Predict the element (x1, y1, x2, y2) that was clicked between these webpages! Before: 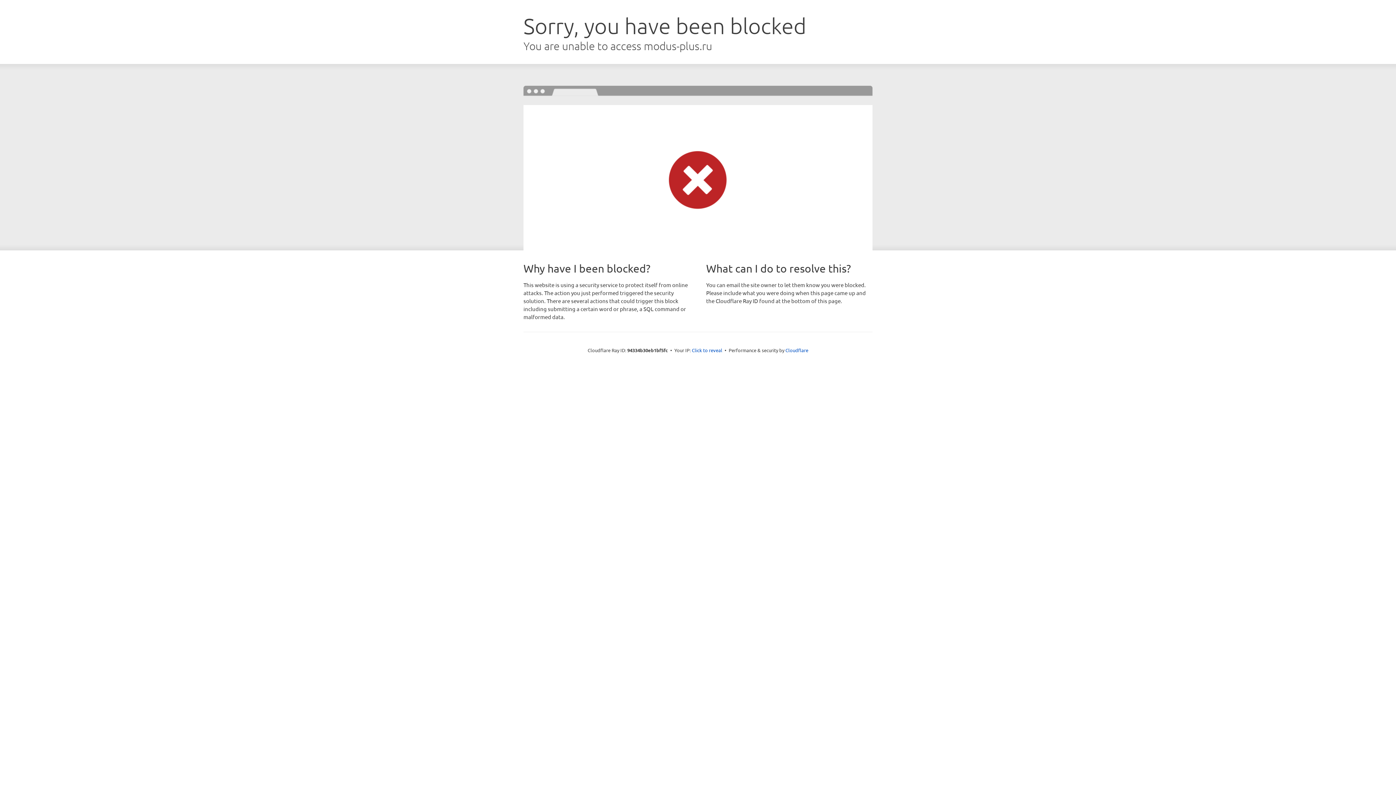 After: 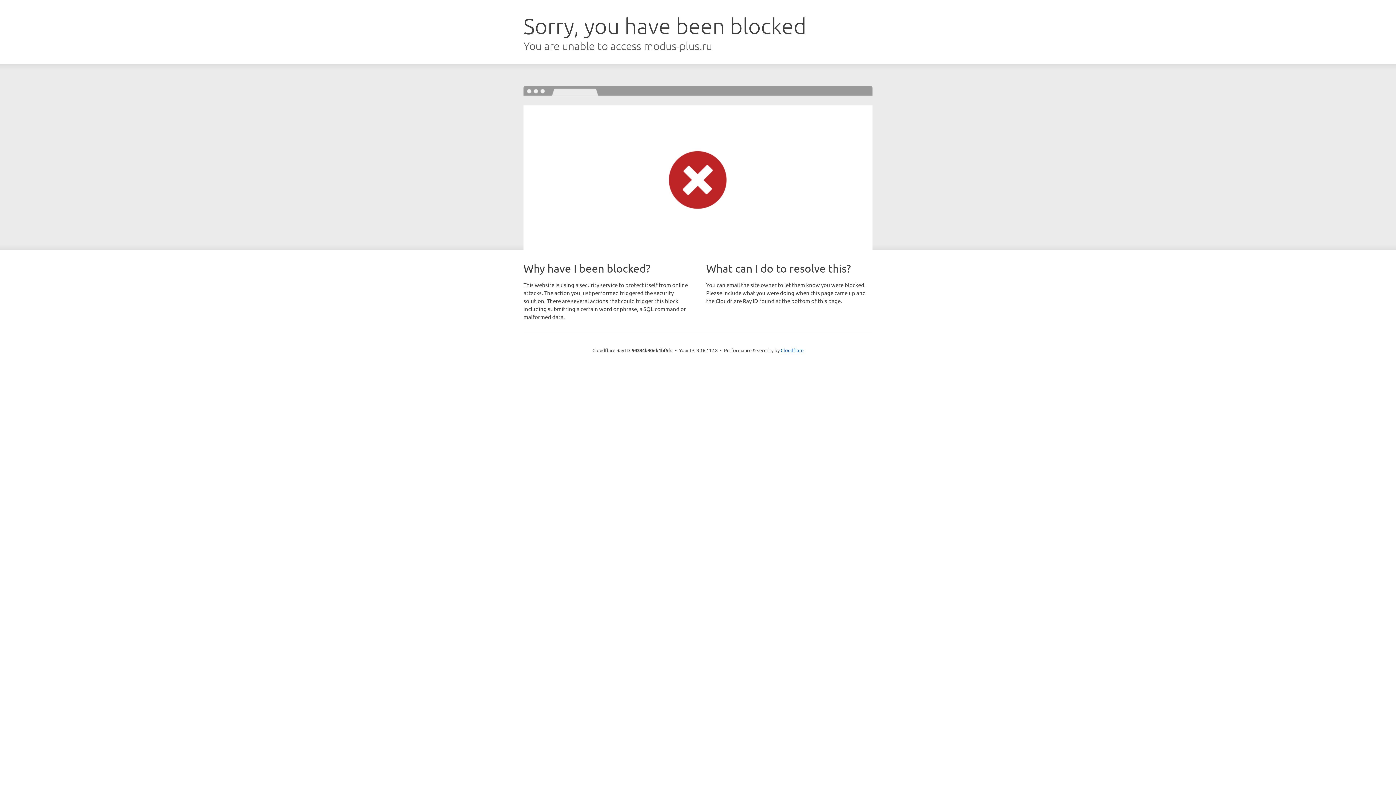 Action: label: Click to reveal bbox: (692, 346, 722, 353)